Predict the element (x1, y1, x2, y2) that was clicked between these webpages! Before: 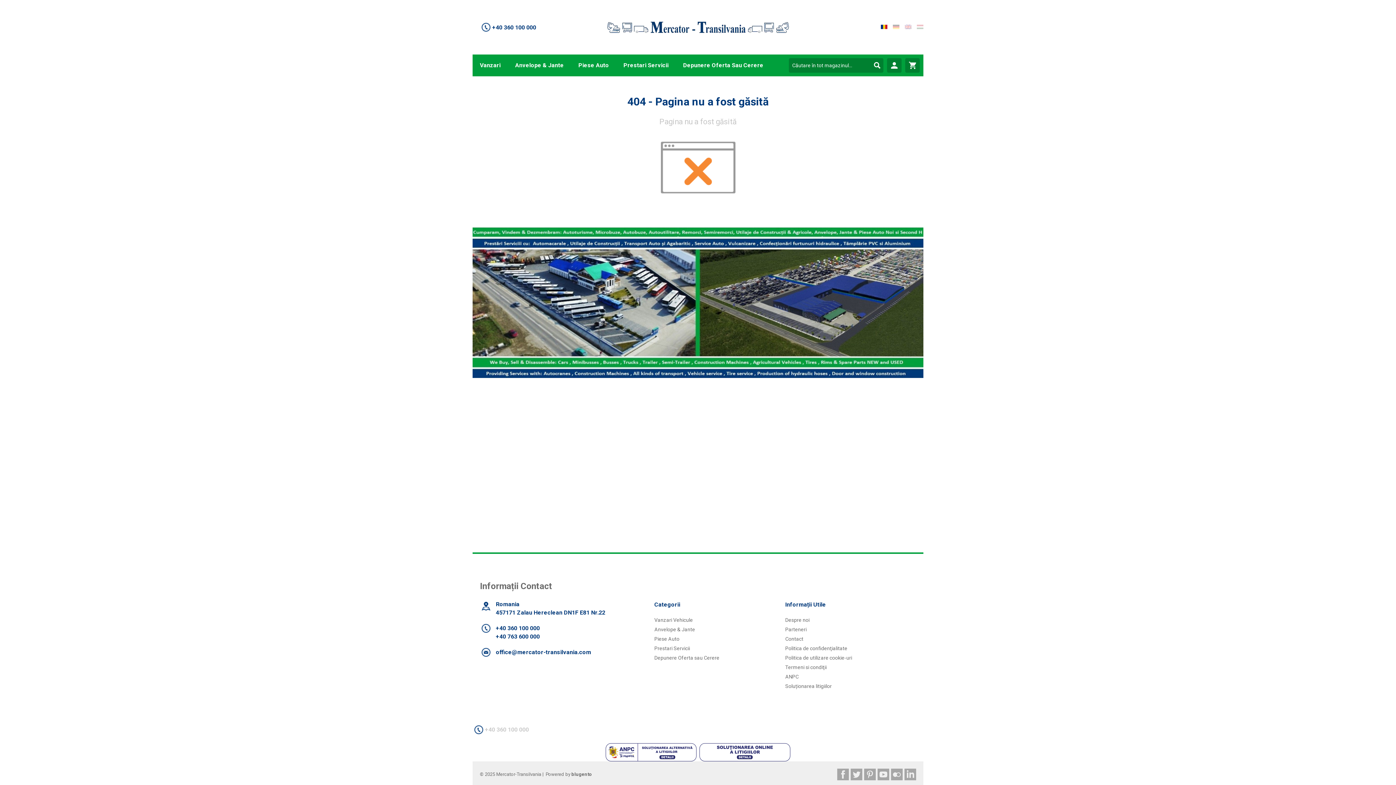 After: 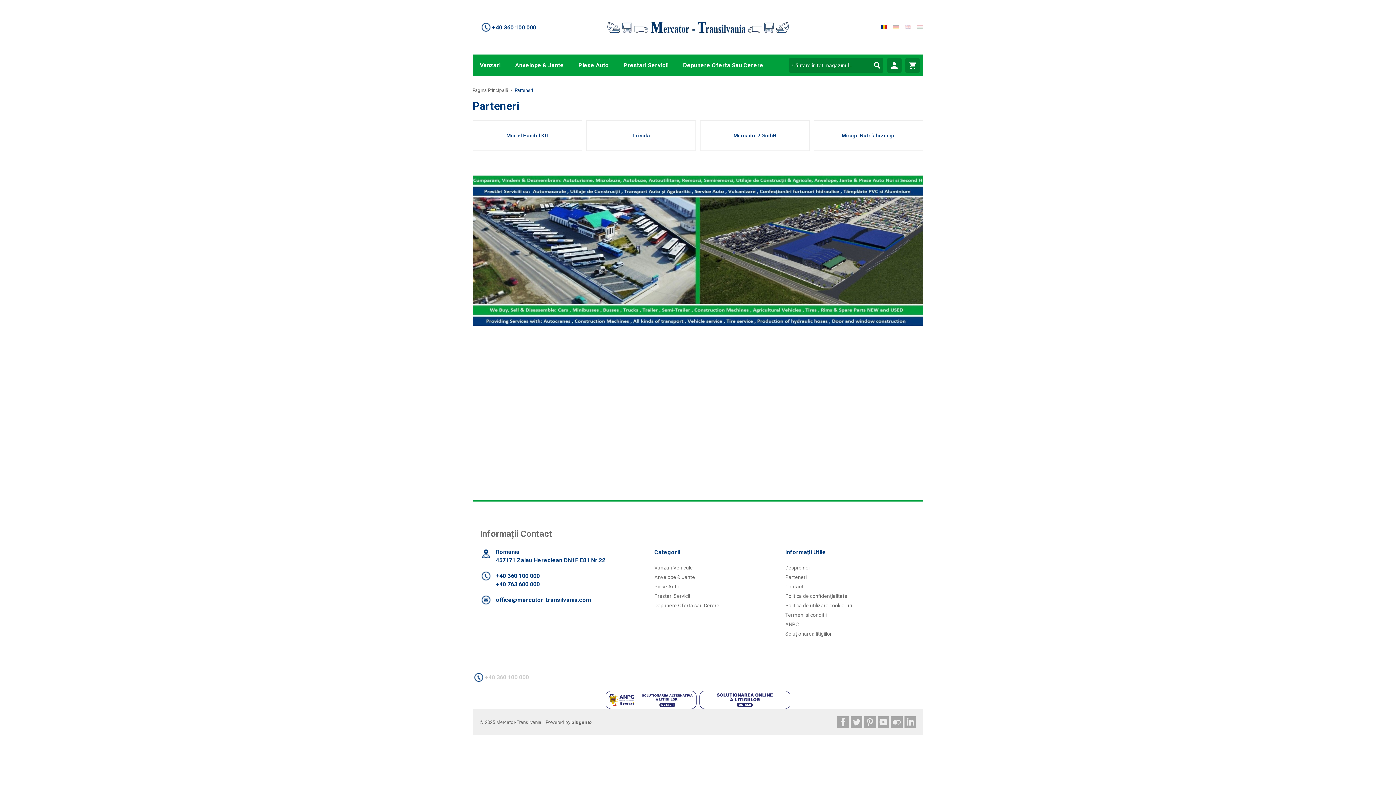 Action: label: Parteneri bbox: (785, 626, 806, 632)